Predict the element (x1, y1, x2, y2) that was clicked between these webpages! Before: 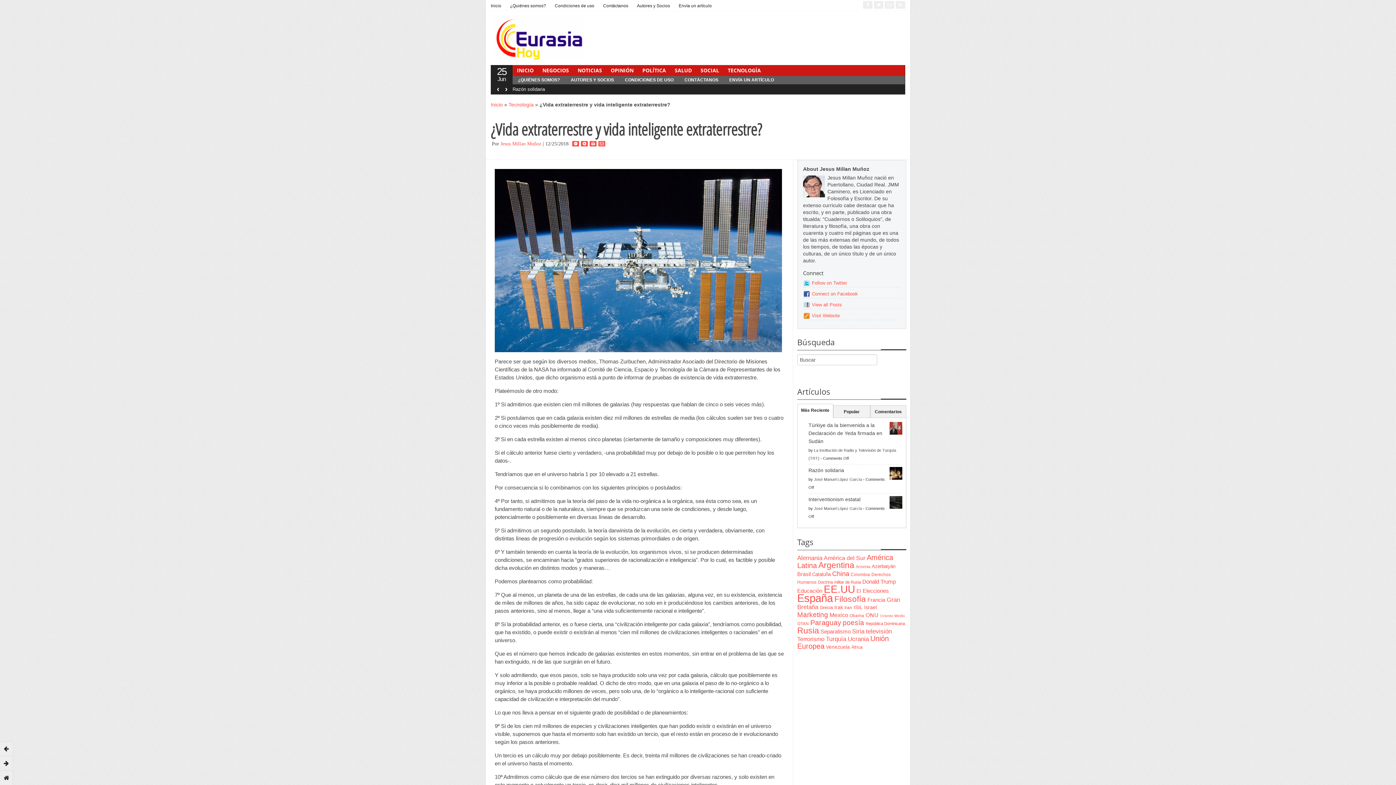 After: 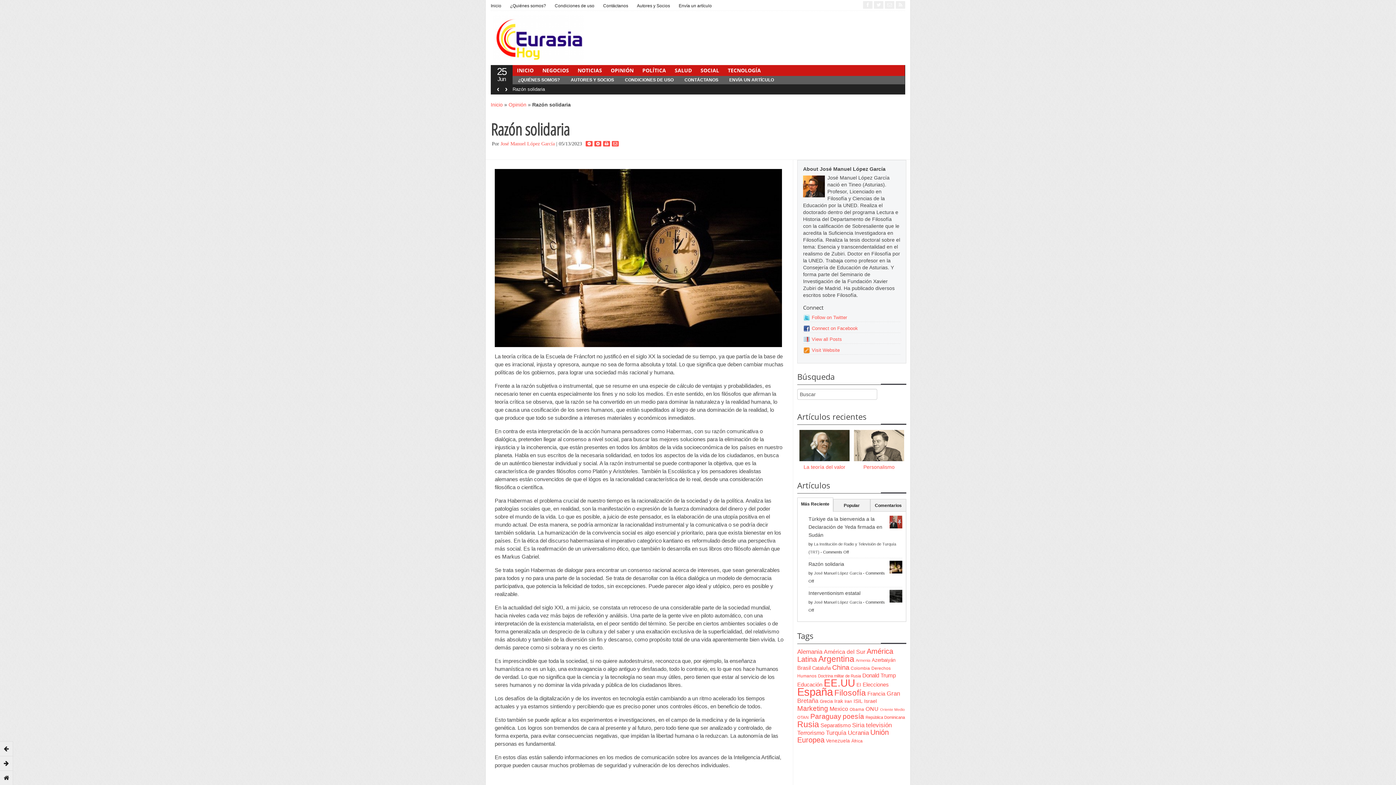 Action: bbox: (808, 467, 844, 473) label: Razón solidaria